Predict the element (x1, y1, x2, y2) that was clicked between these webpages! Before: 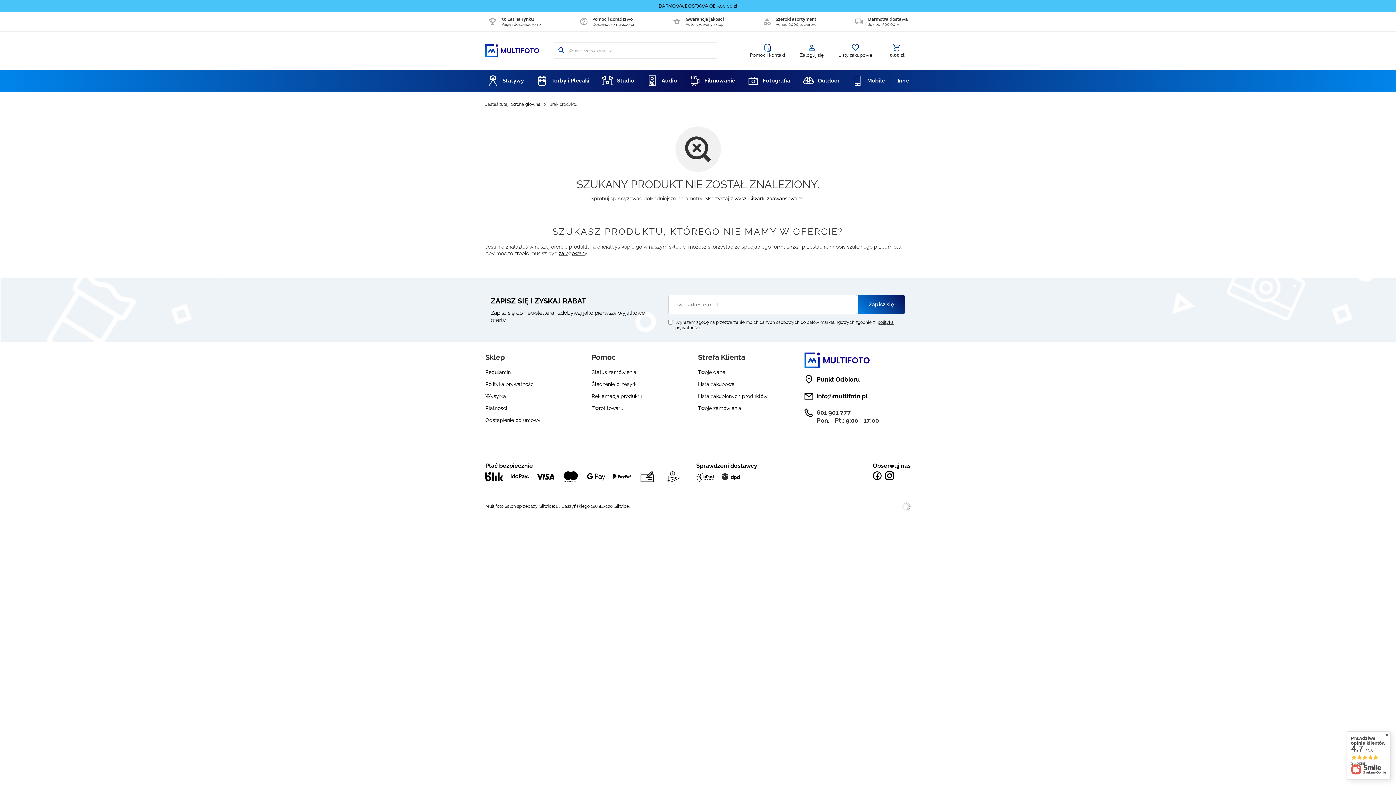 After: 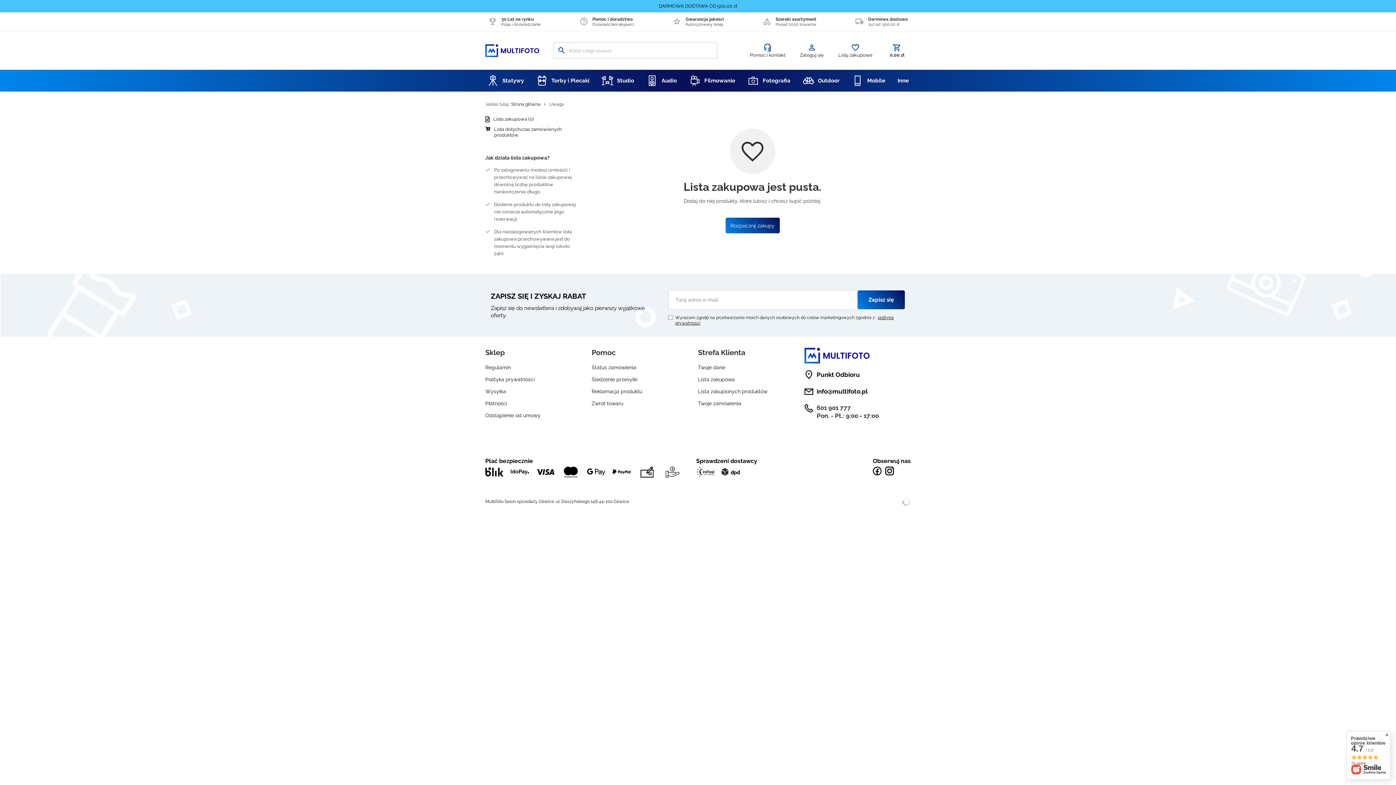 Action: label: Listy zakupowe bbox: (838, 43, 872, 58)